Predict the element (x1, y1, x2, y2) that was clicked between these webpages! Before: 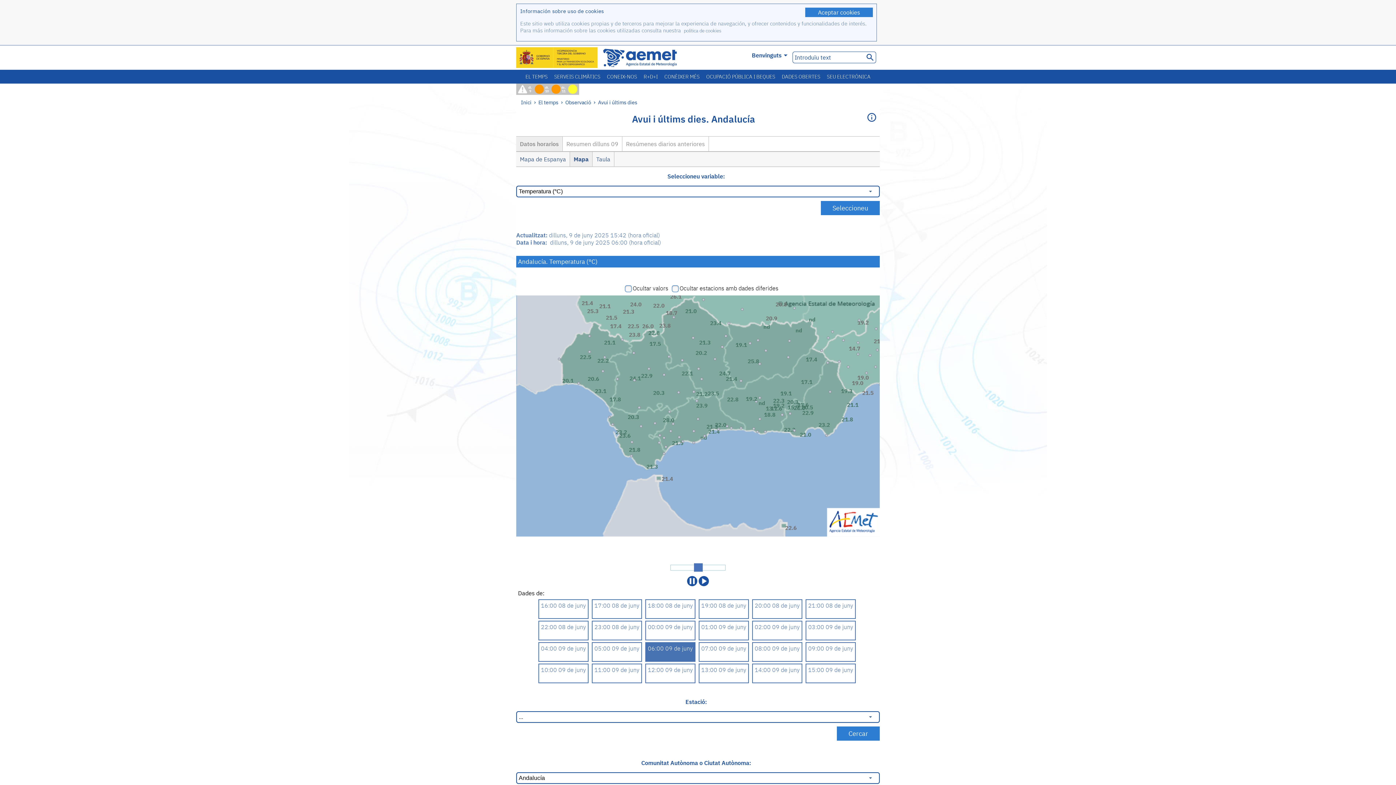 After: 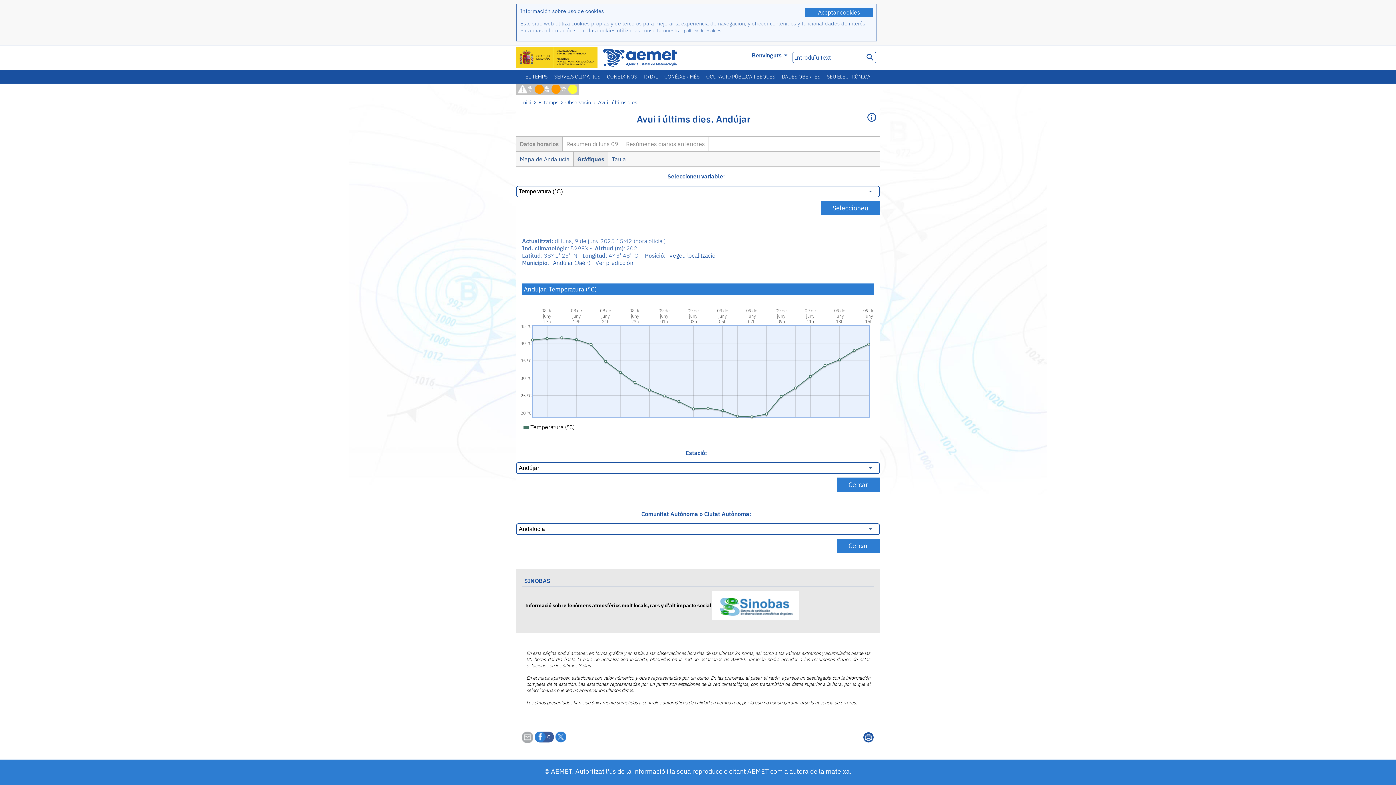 Action: bbox: (735, 341, 747, 348)